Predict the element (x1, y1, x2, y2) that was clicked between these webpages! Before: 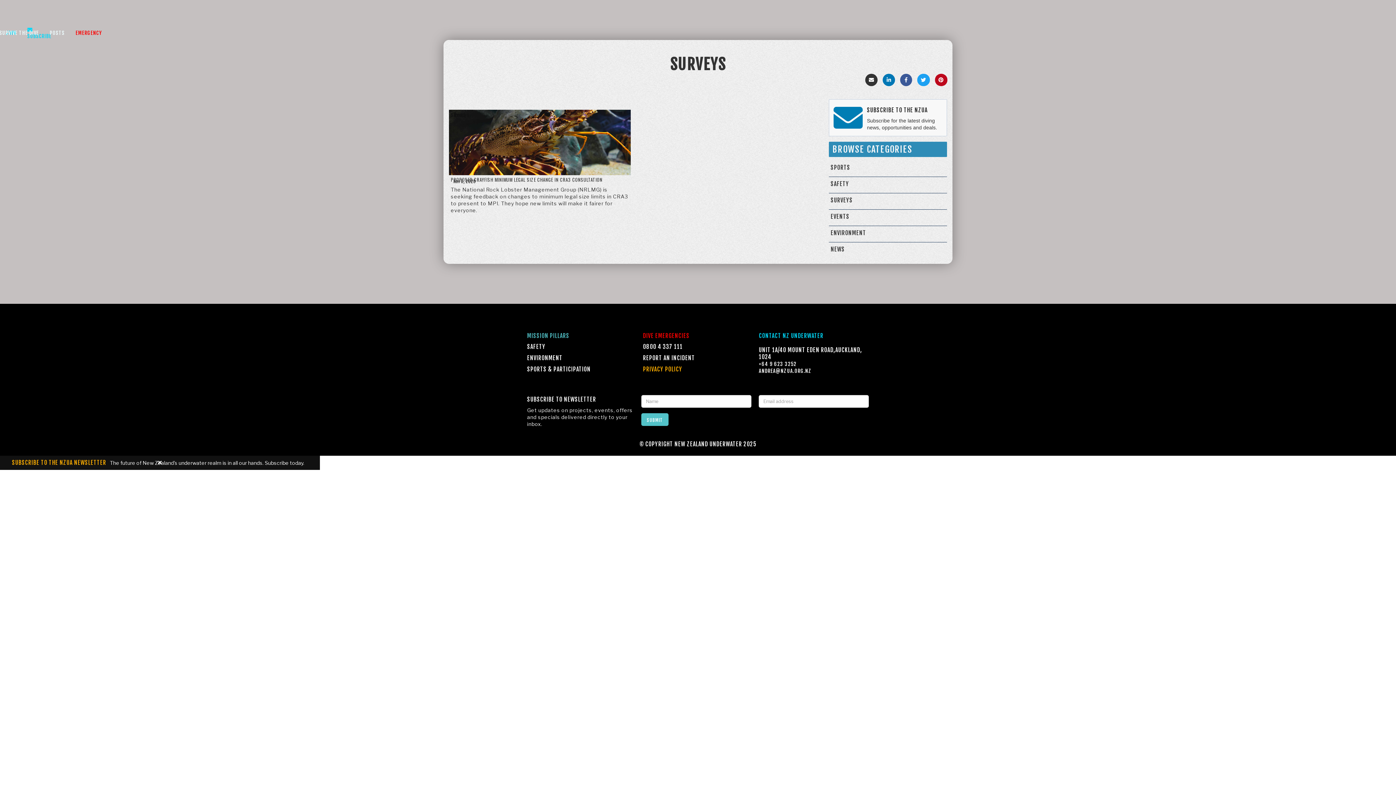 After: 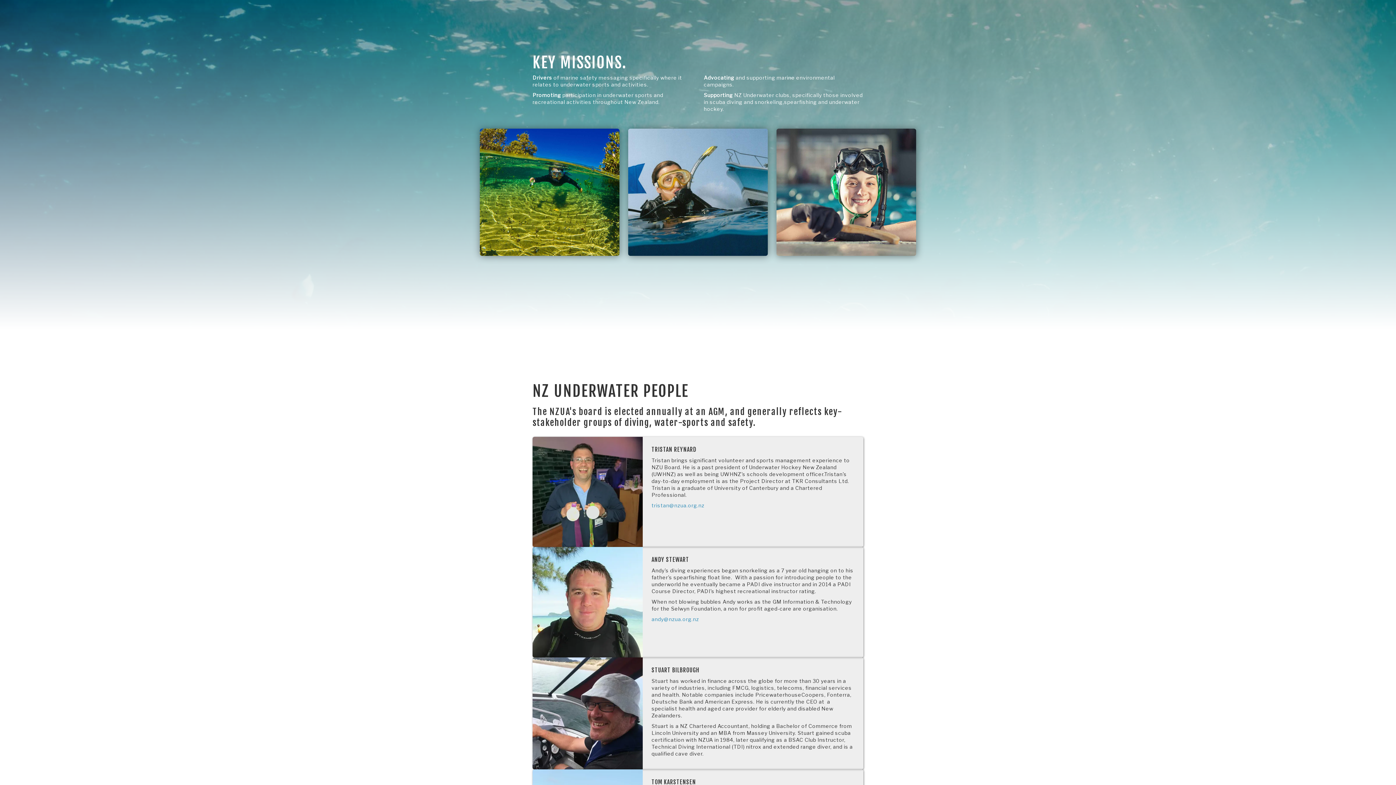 Action: bbox: (527, 343, 545, 354) label: SAFETY